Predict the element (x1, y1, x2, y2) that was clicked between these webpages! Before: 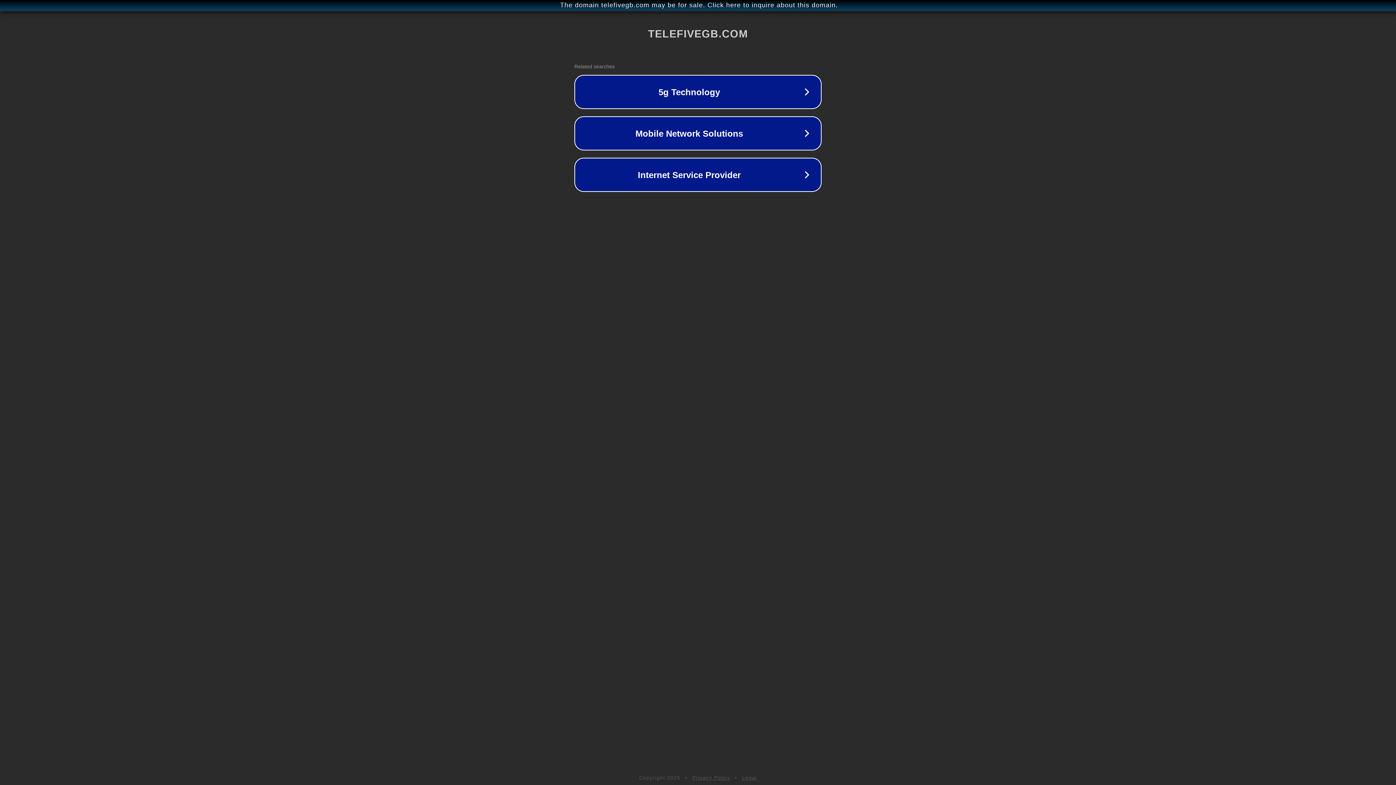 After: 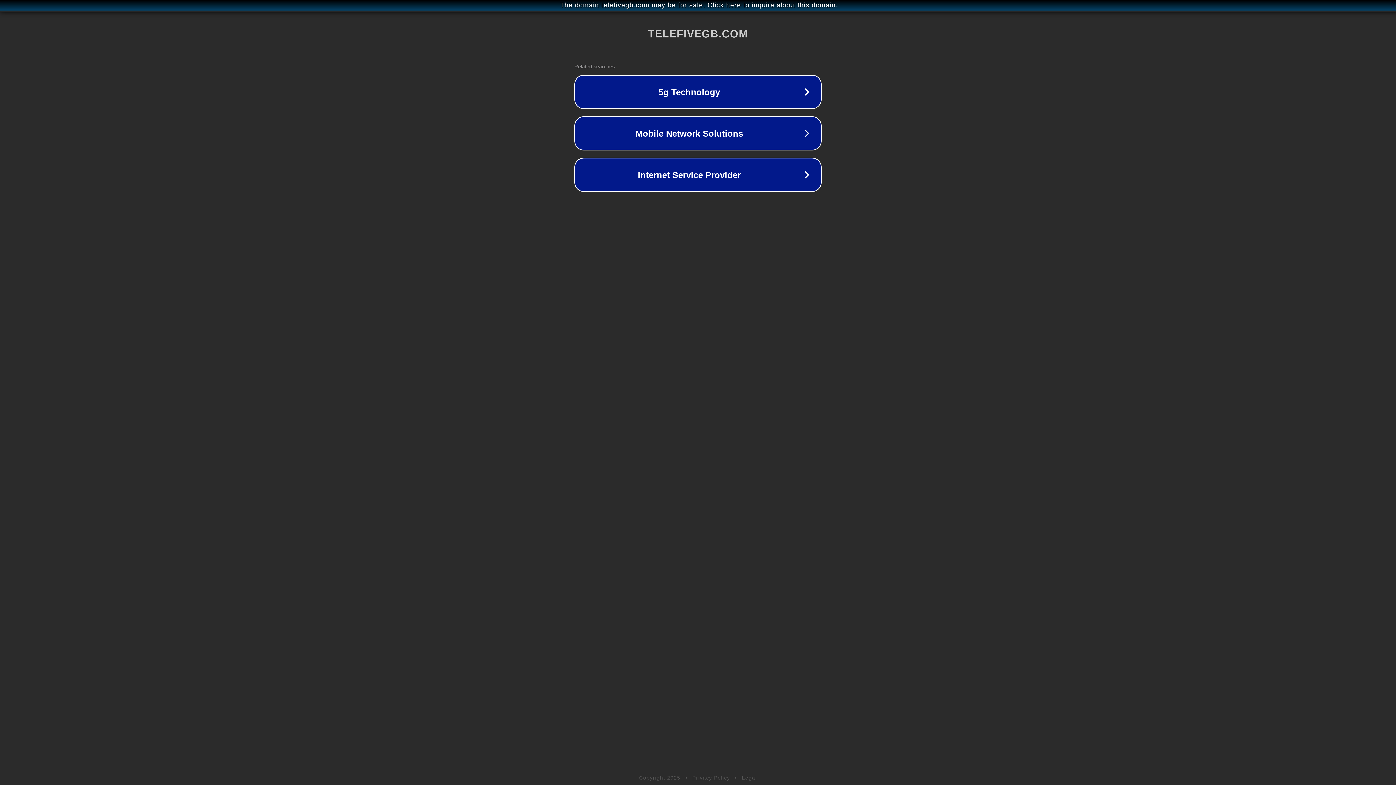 Action: bbox: (742, 775, 757, 781) label: Legal